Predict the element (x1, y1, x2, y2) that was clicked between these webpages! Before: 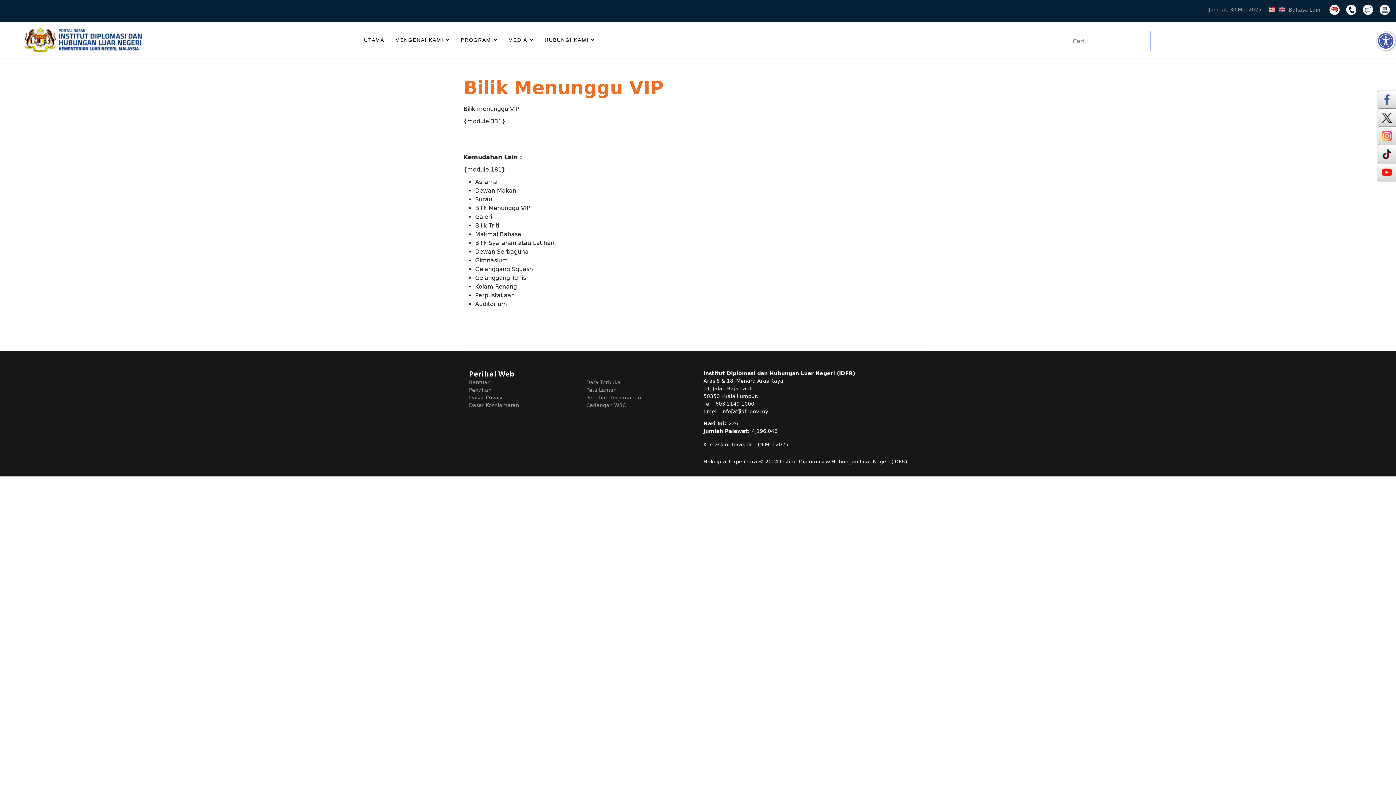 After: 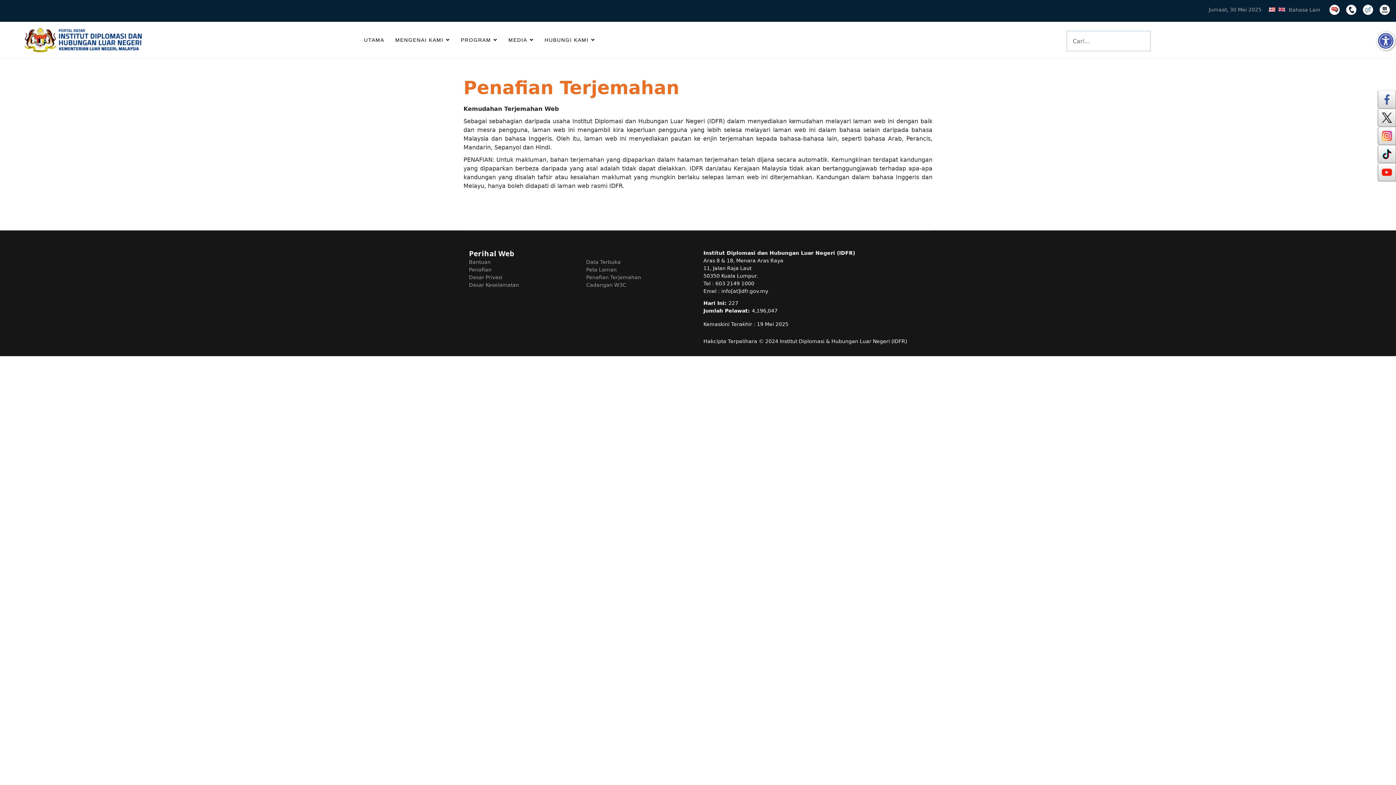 Action: bbox: (586, 394, 641, 400) label: Penafian Terjemahan
